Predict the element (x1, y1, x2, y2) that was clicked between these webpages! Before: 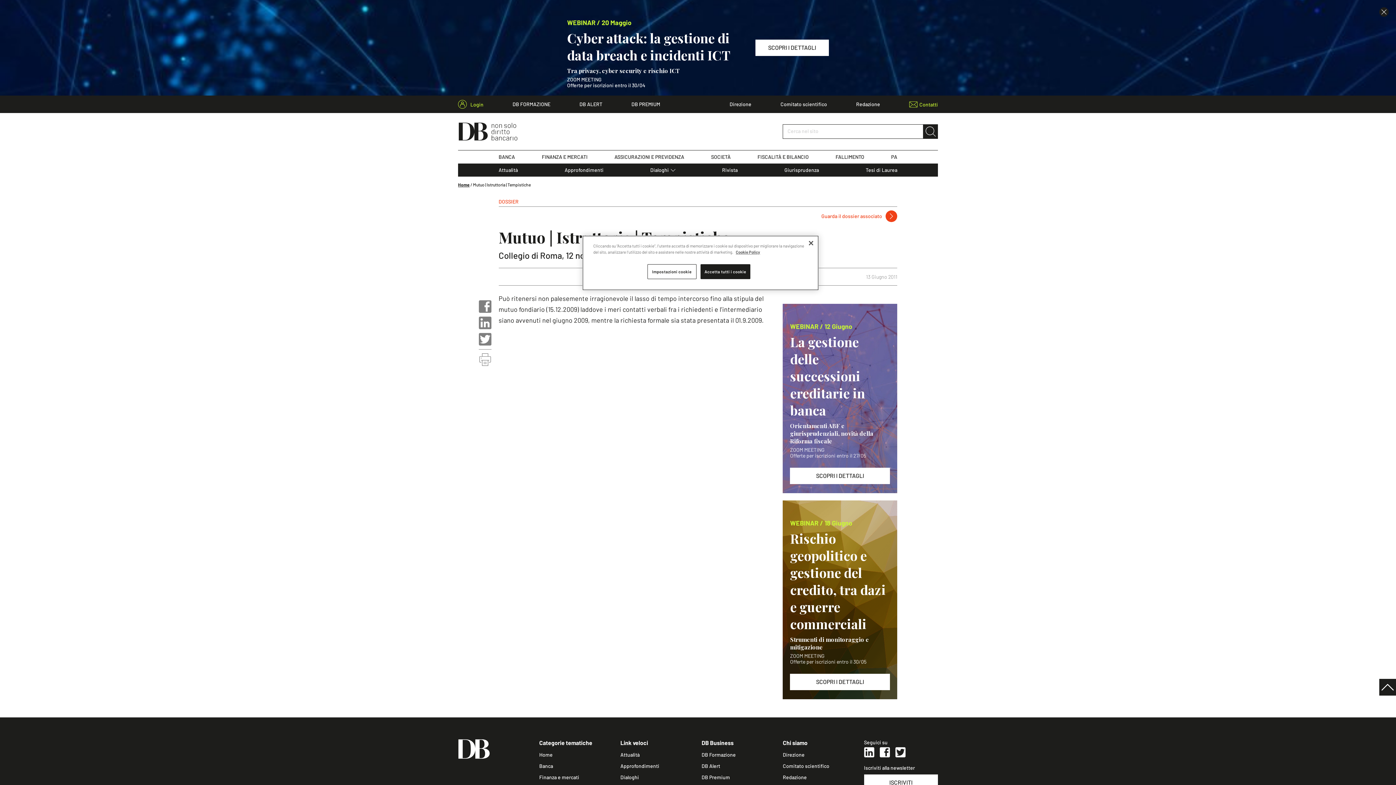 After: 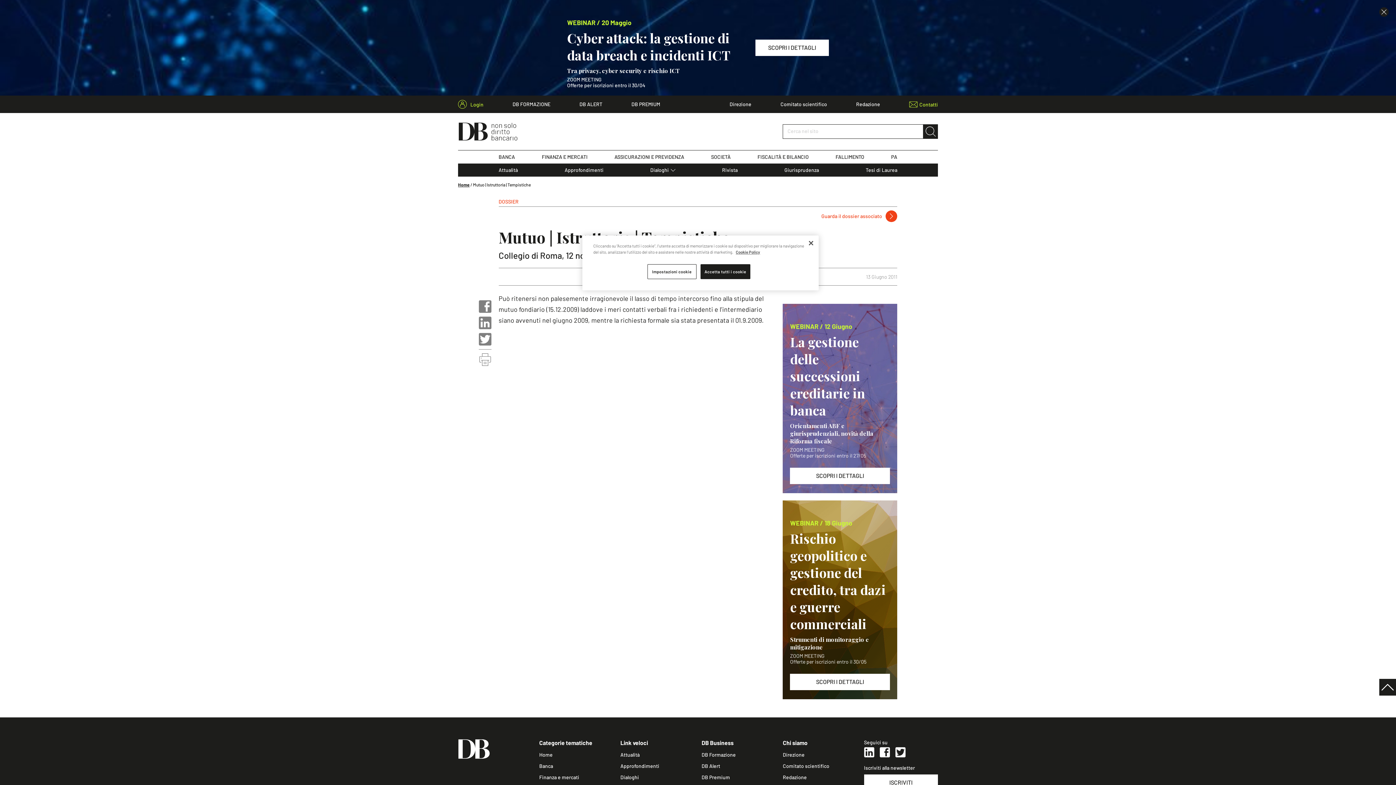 Action: bbox: (478, 353, 491, 366)